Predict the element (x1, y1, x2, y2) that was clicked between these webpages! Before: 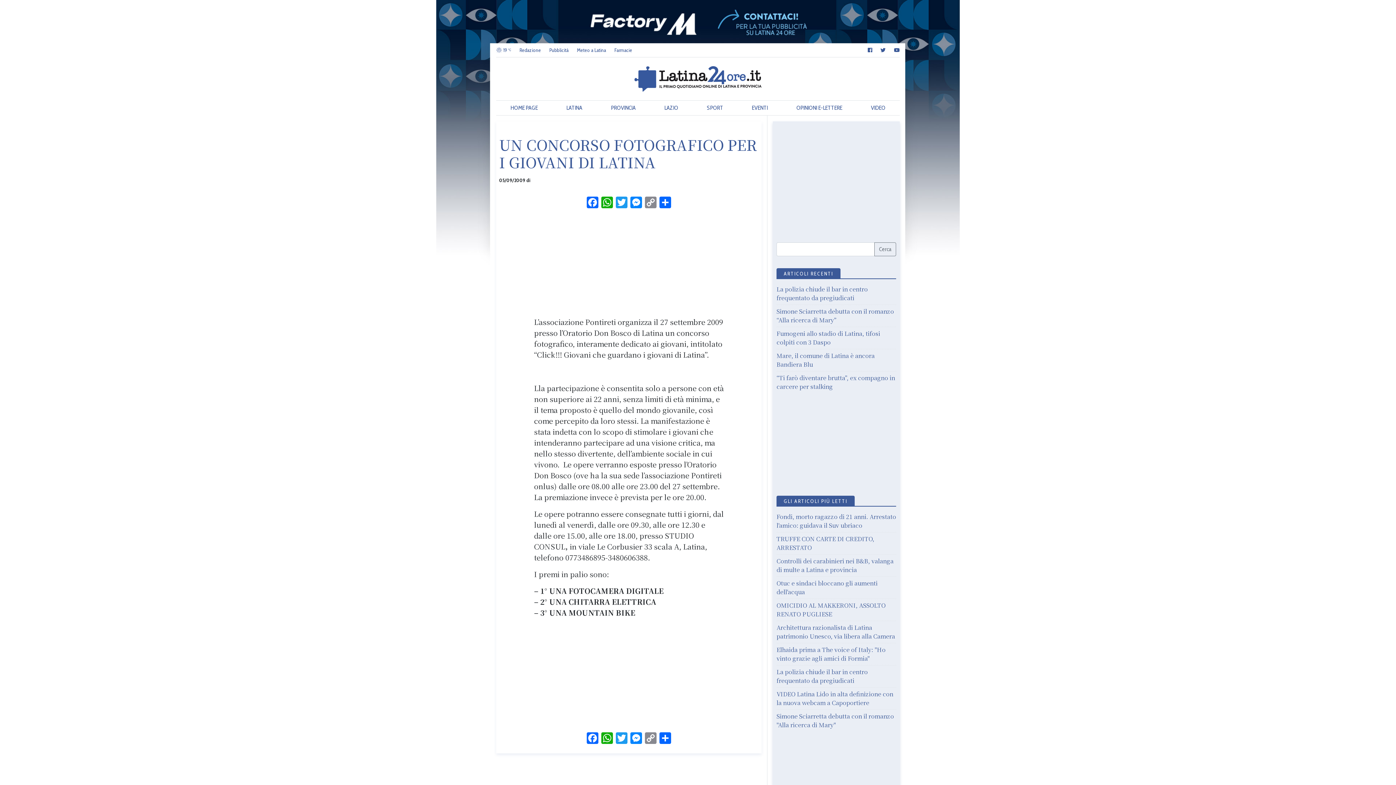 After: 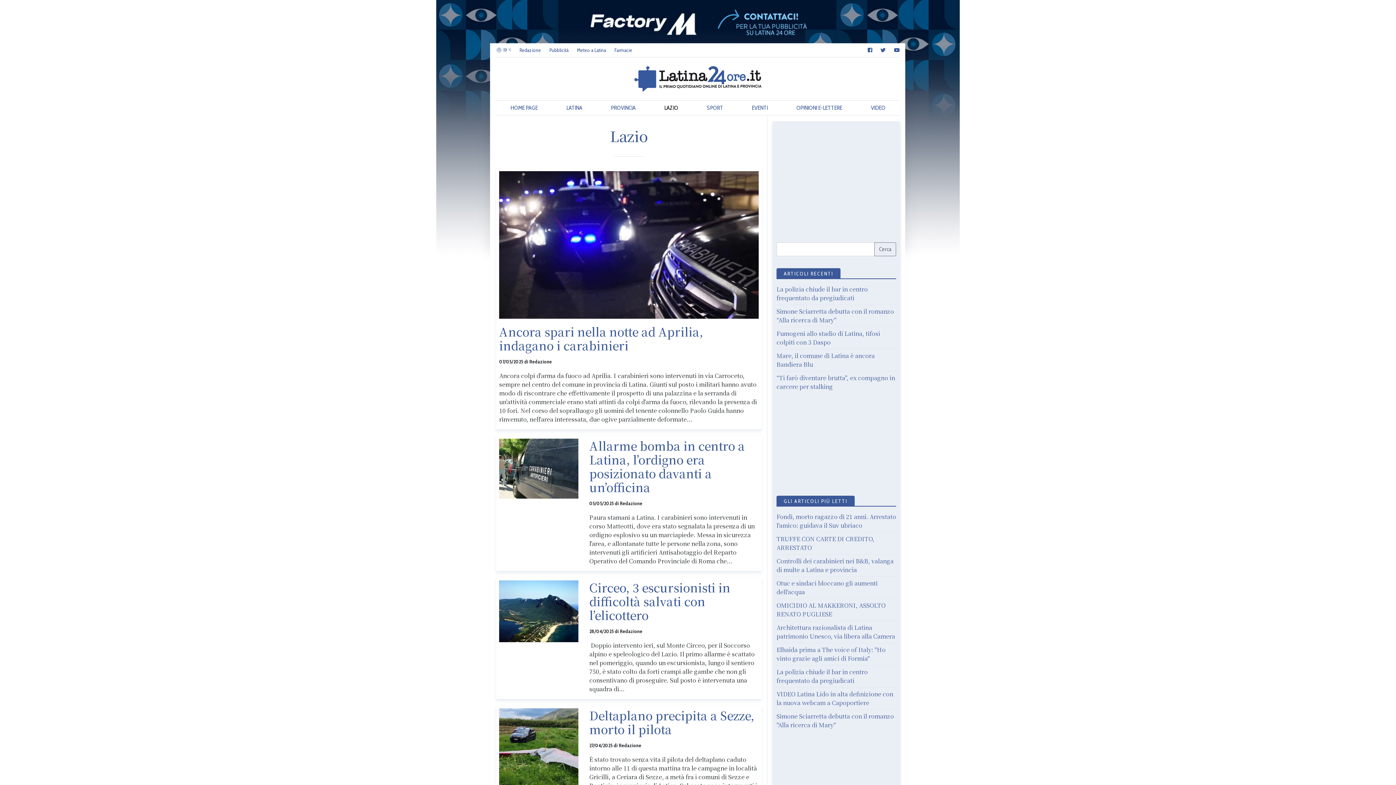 Action: bbox: (653, 100, 689, 115) label: LAZIO